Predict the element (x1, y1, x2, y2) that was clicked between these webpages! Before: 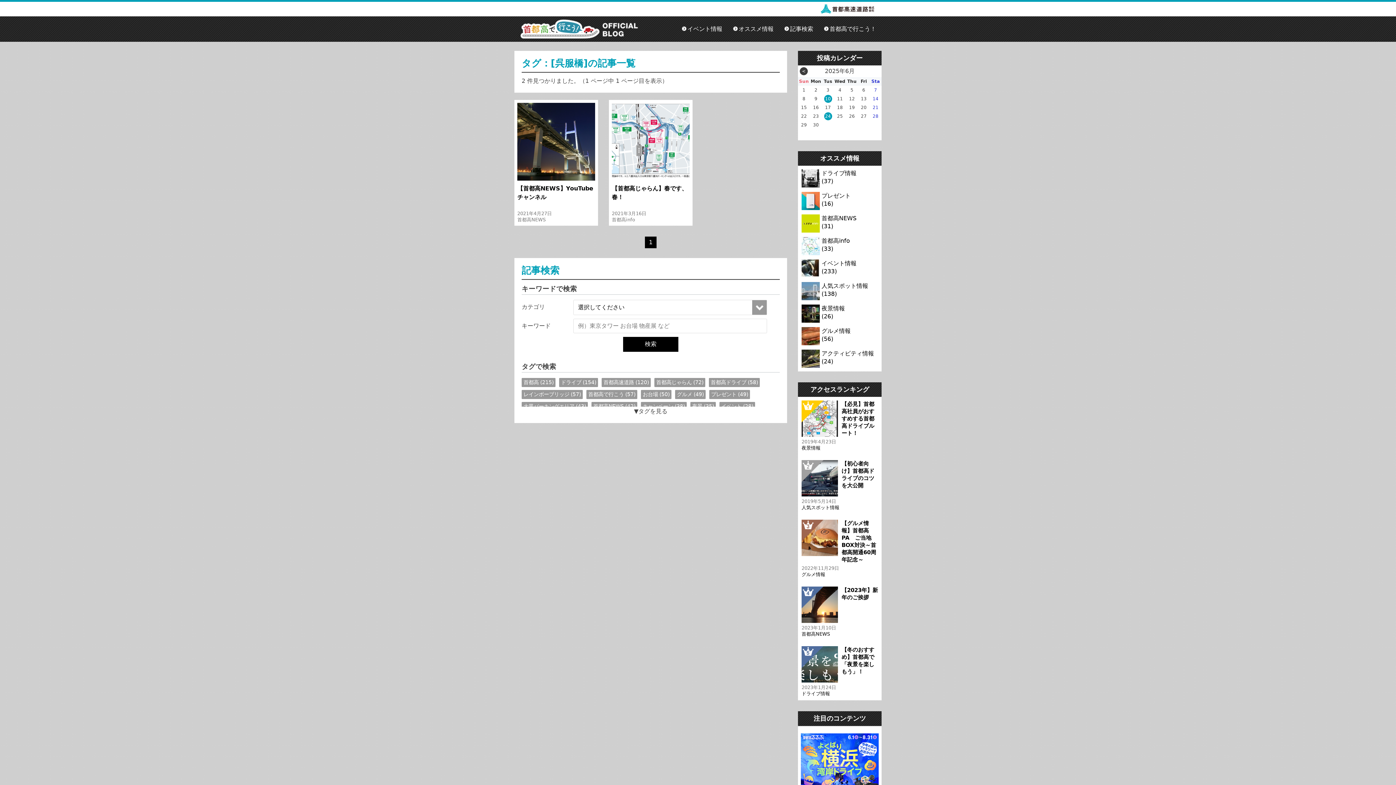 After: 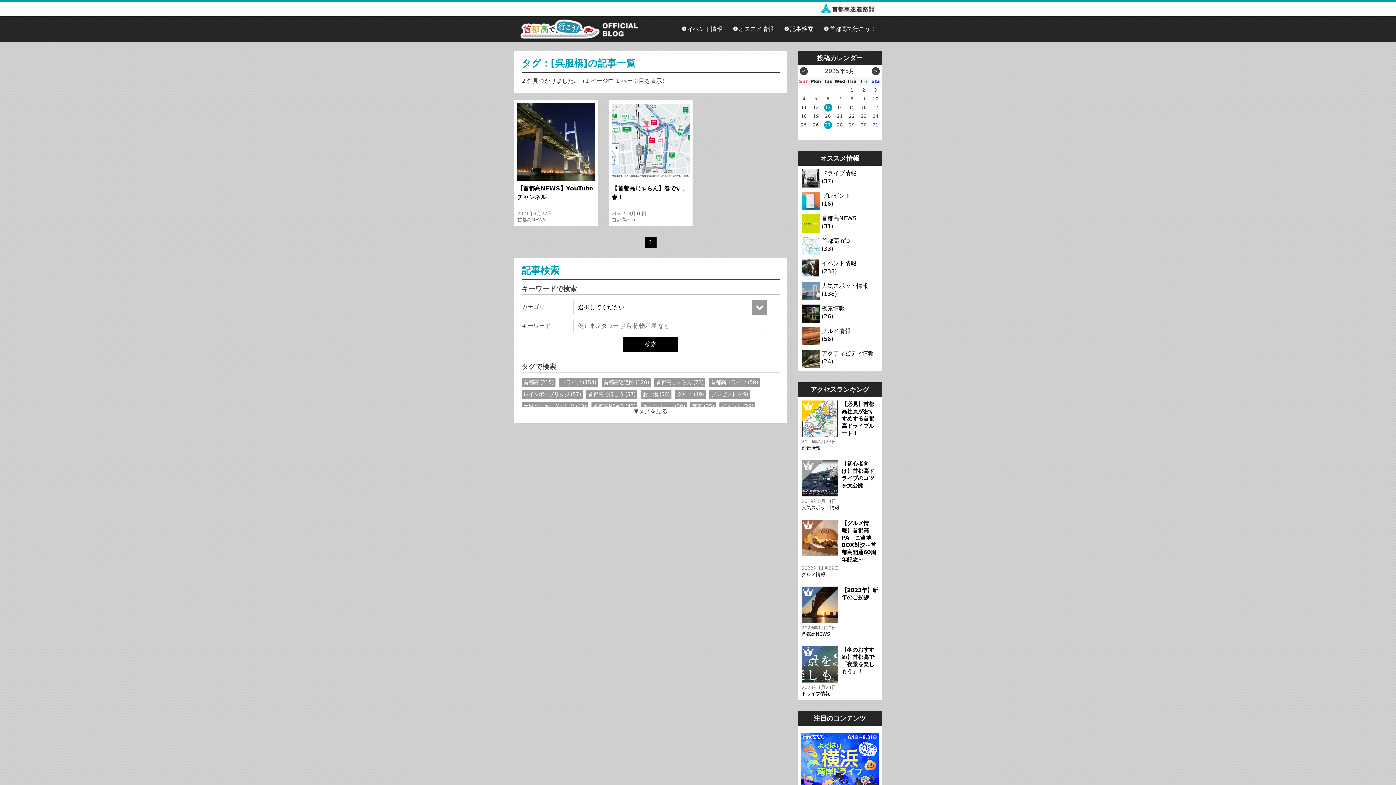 Action: bbox: (800, 67, 808, 75) label: <